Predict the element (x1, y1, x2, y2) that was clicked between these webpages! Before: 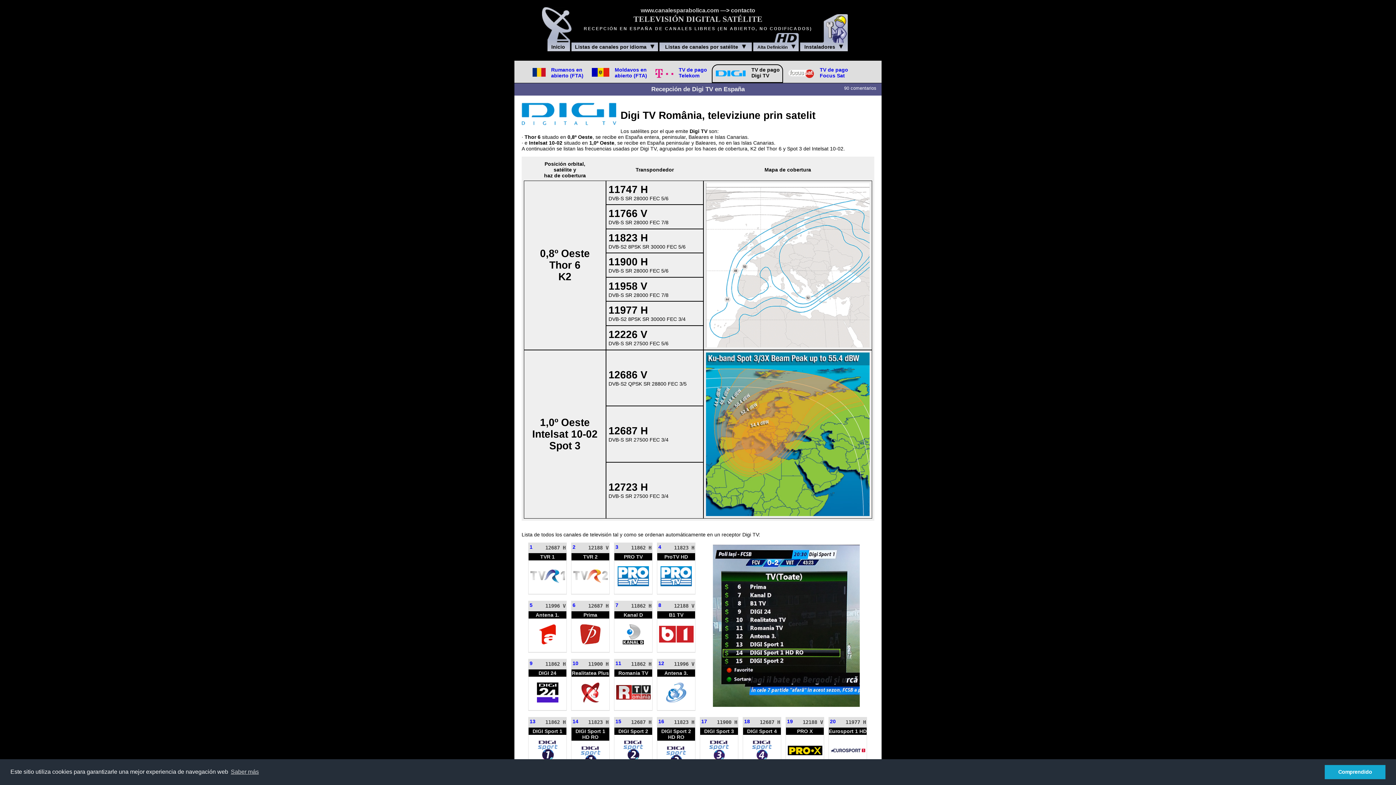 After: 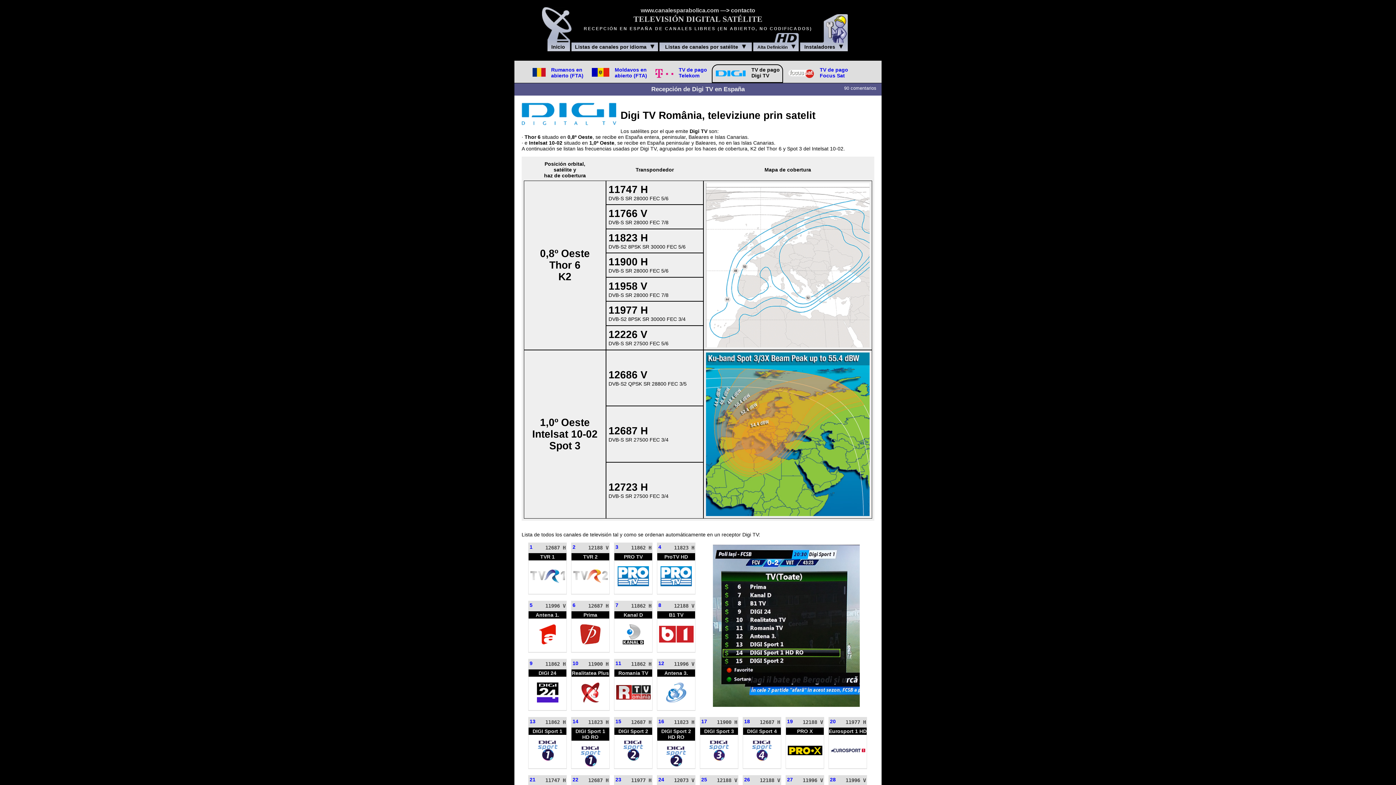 Action: bbox: (1325, 765, 1385, 779) label: dismiss cookie message